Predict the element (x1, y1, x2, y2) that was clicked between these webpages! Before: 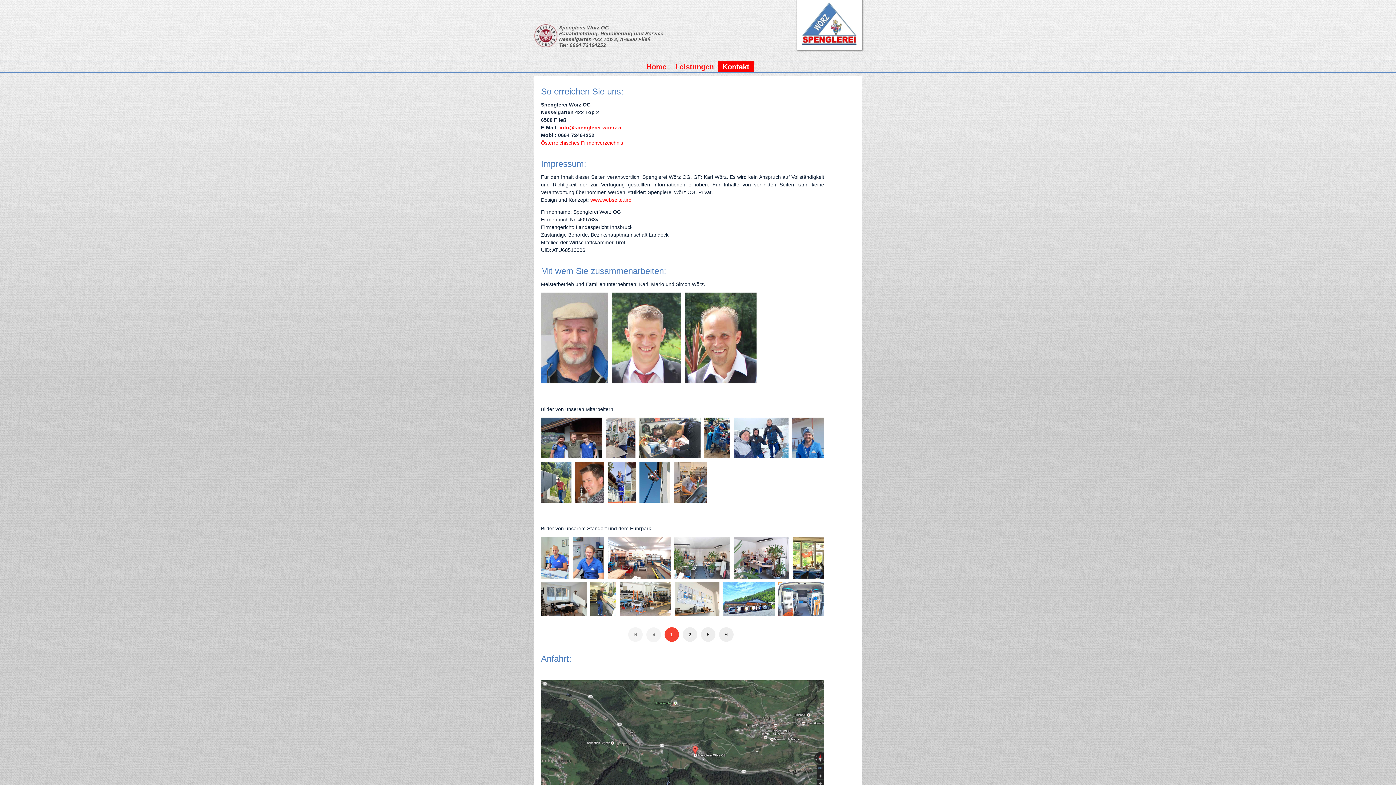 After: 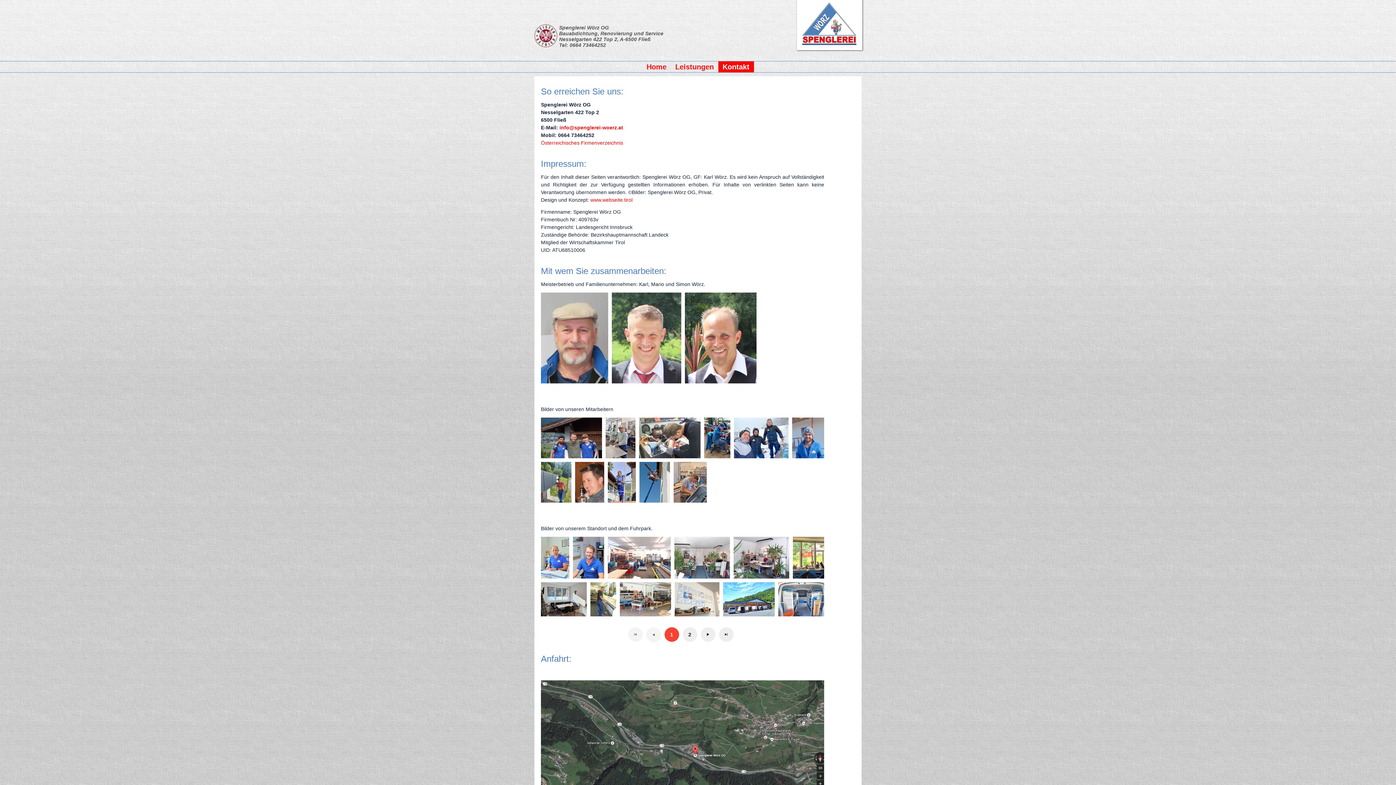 Action: bbox: (796, -20, 861, 49)